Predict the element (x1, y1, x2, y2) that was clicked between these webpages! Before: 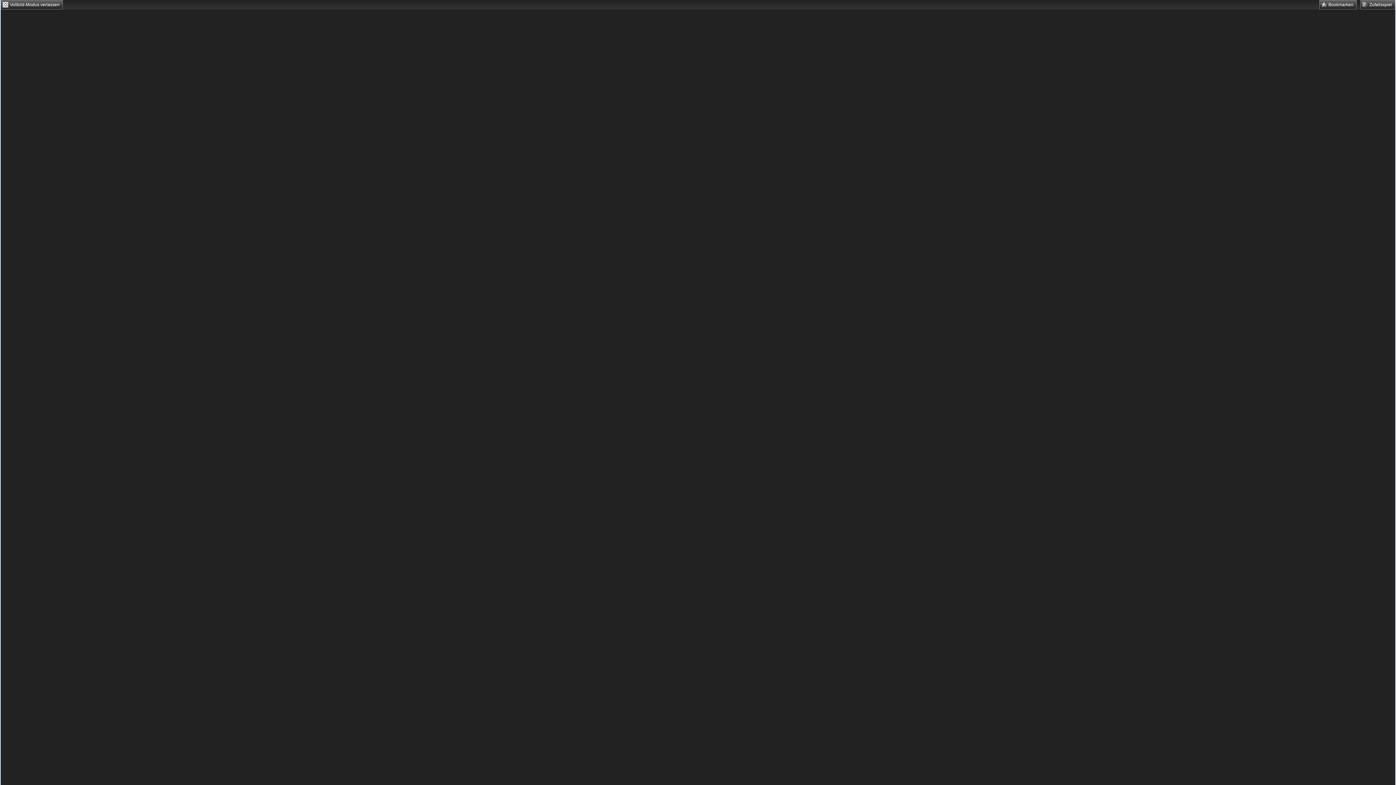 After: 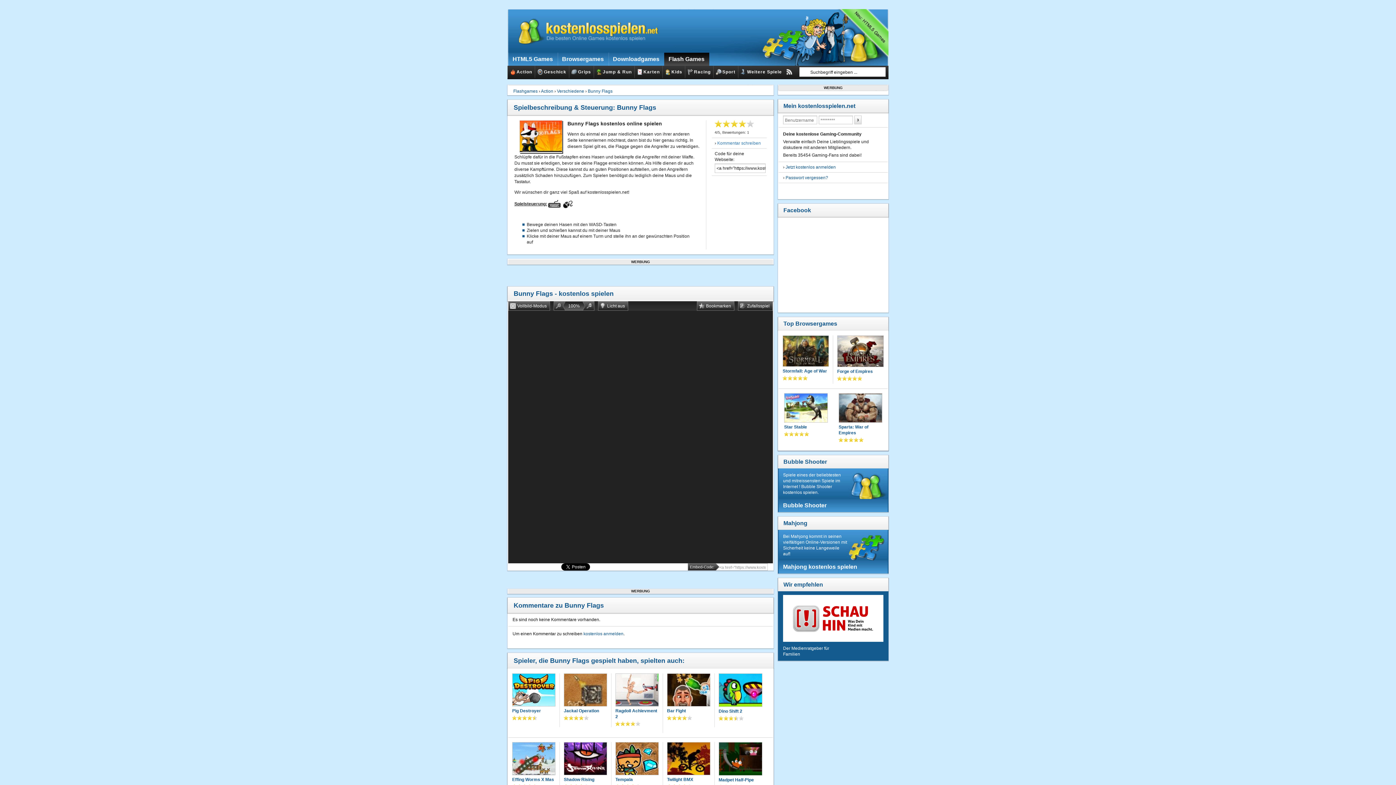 Action: label: Zufallsspiel bbox: (1360, 0, 1395, 9)